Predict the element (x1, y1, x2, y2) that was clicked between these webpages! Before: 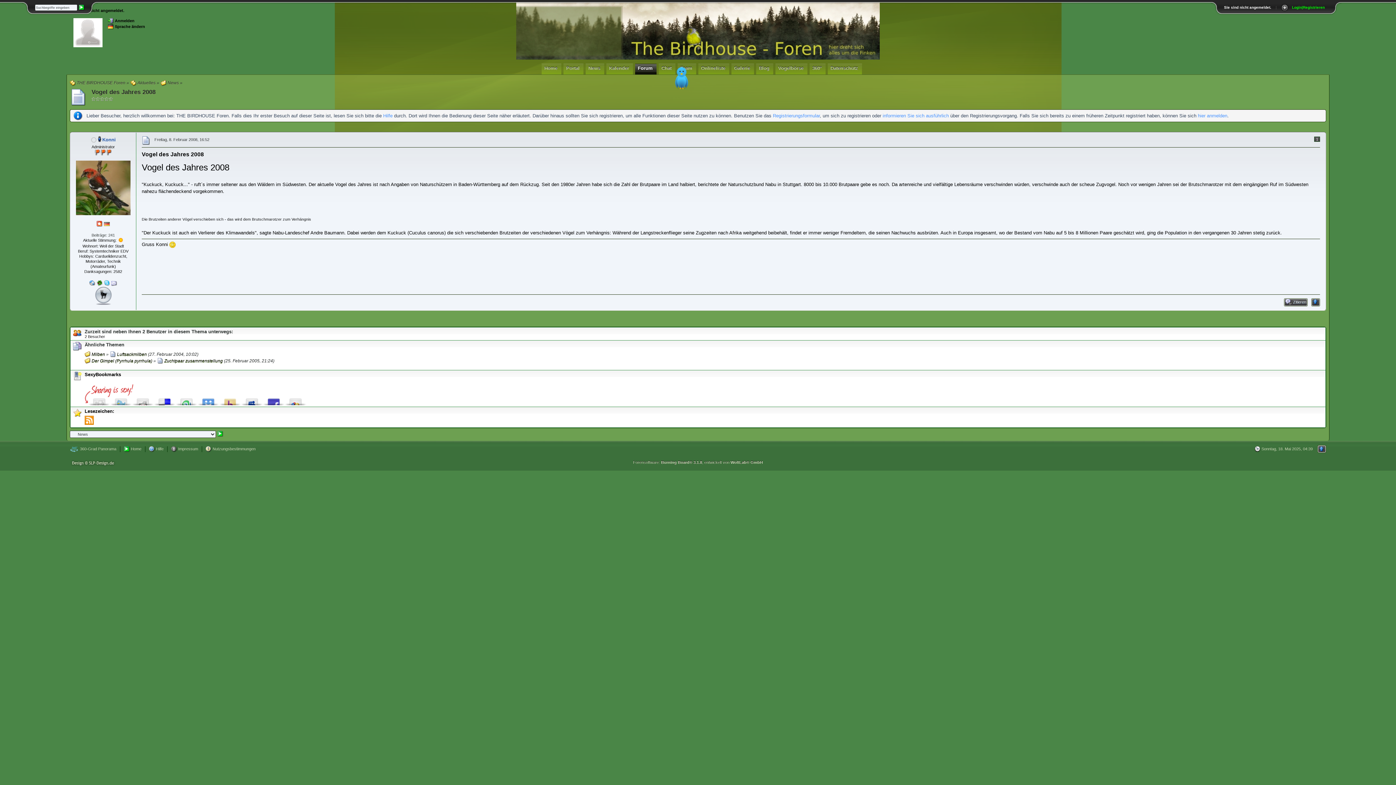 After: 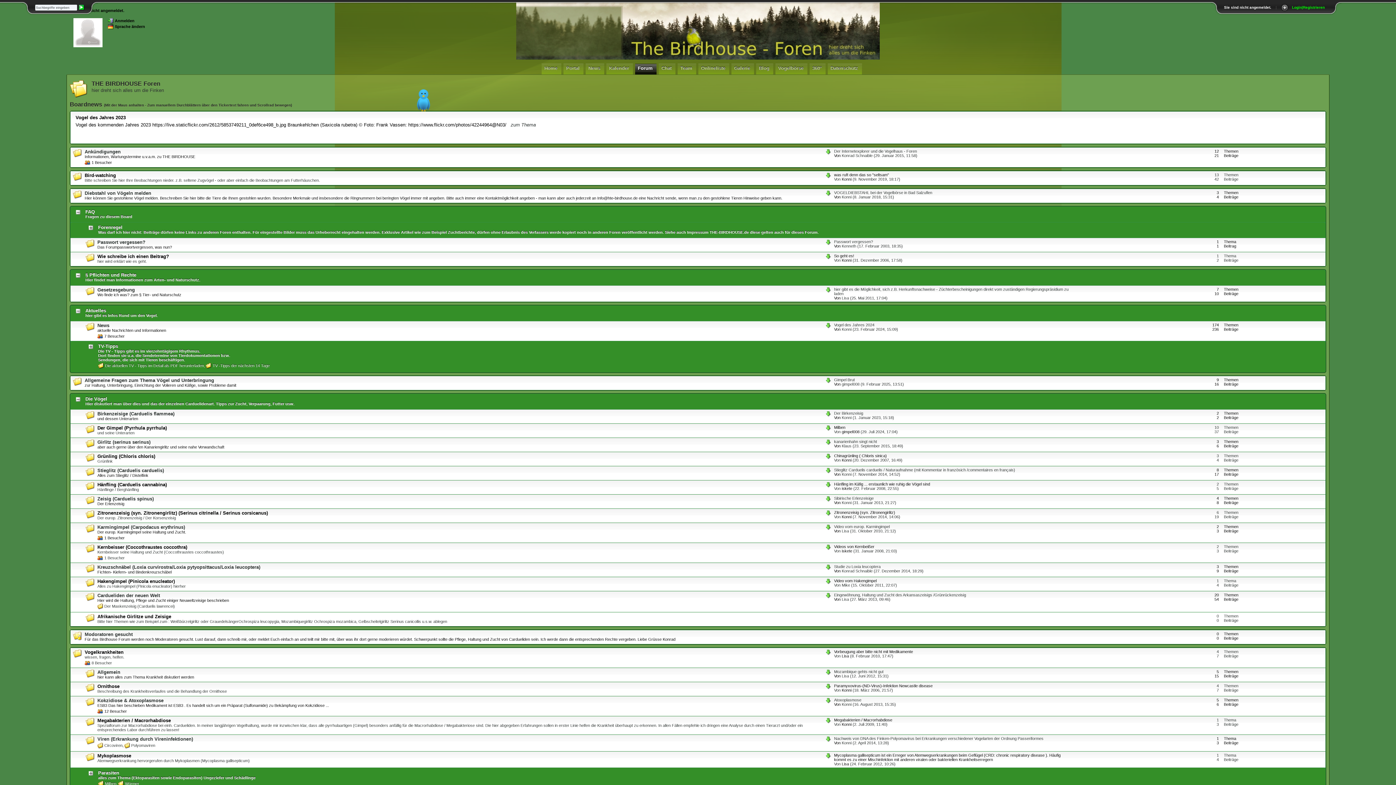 Action: label: Forum bbox: (635, 63, 656, 74)